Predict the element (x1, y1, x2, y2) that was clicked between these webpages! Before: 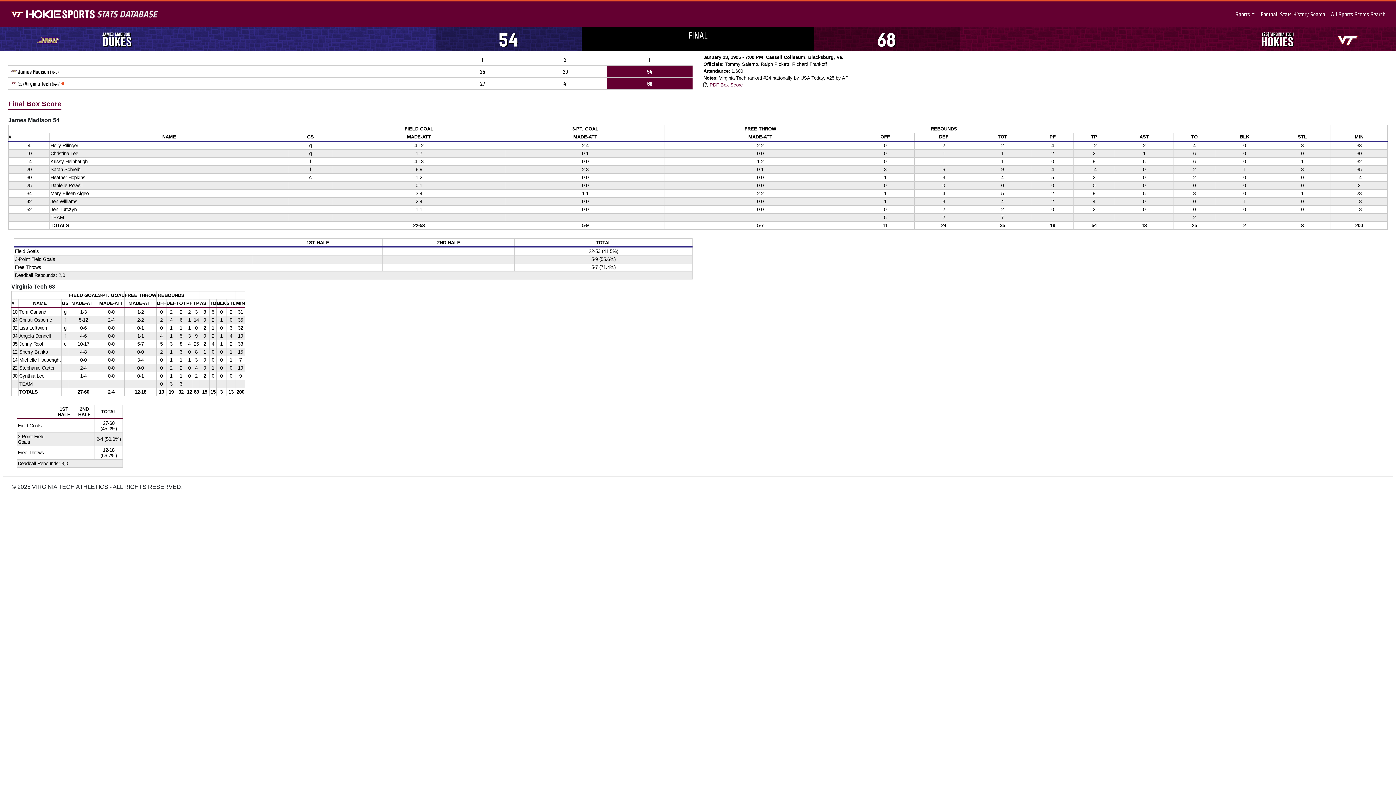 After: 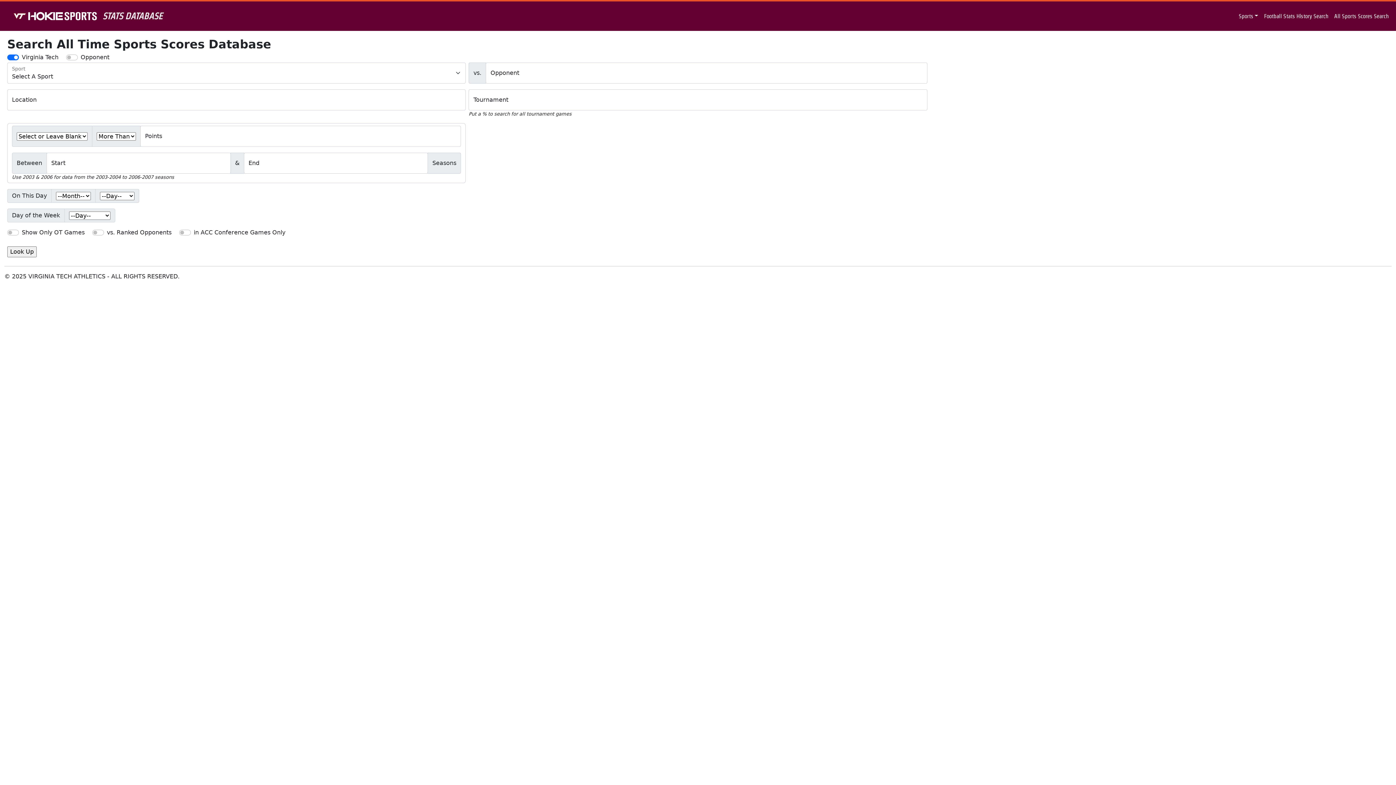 Action: label: All Sports Scores Search bbox: (1328, 7, 1388, 21)